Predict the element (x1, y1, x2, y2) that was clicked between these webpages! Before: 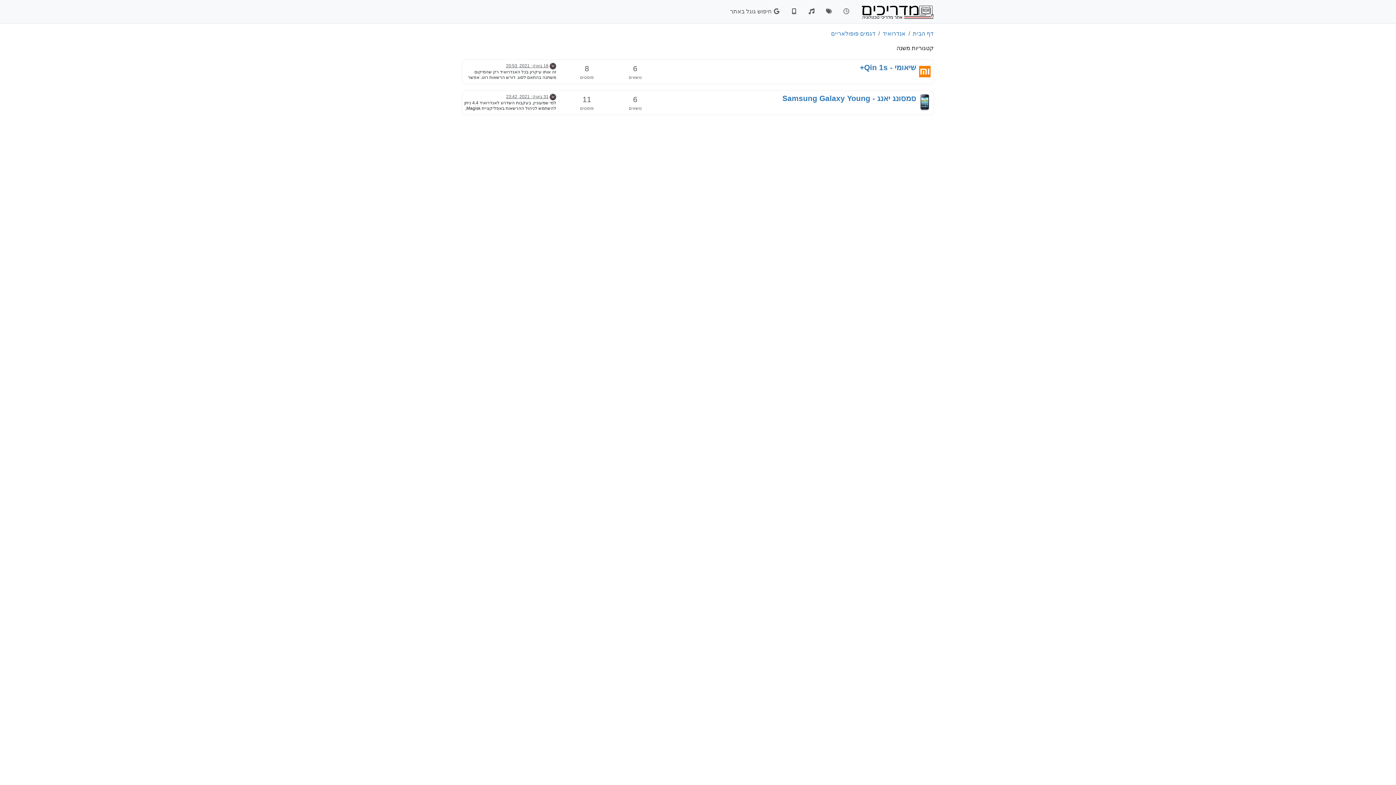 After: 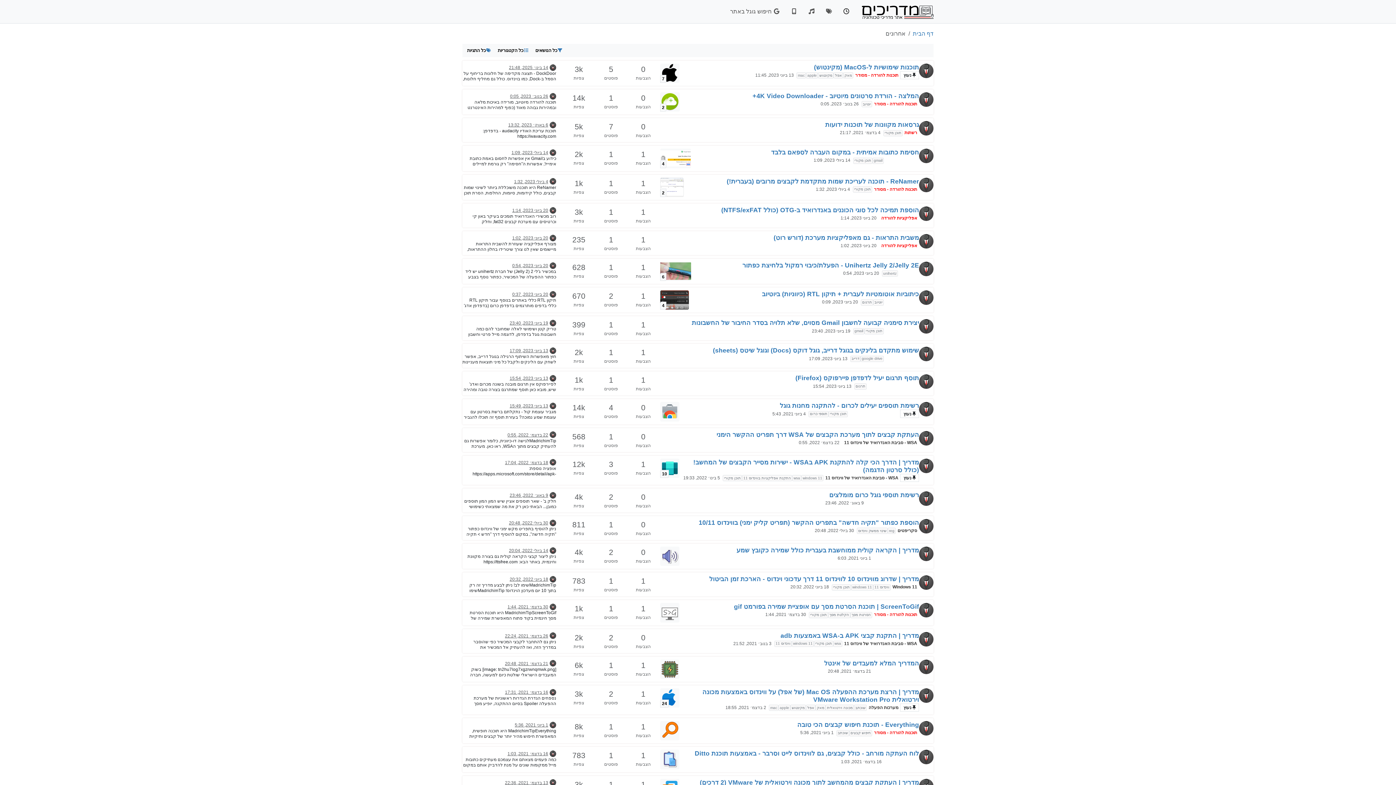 Action: bbox: (837, 4, 855, 18)